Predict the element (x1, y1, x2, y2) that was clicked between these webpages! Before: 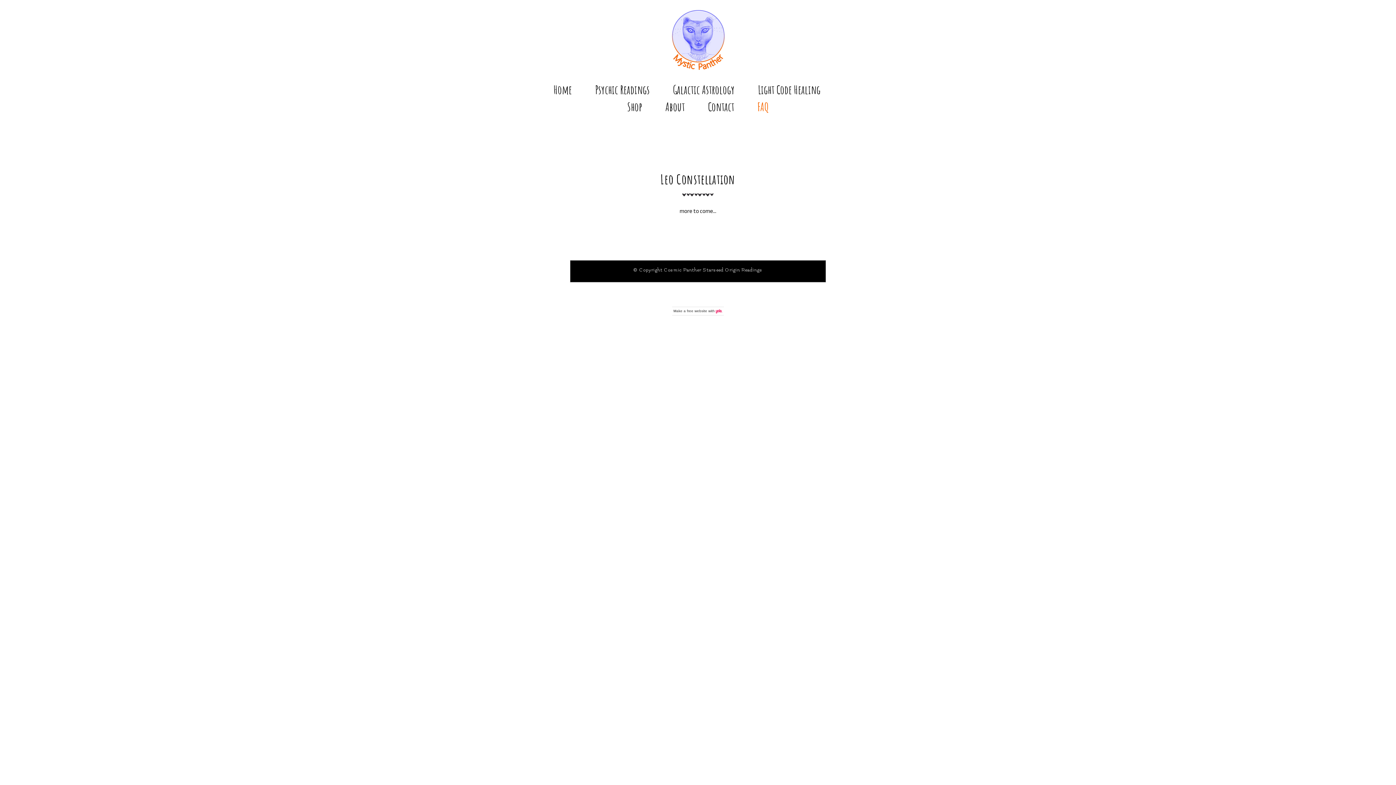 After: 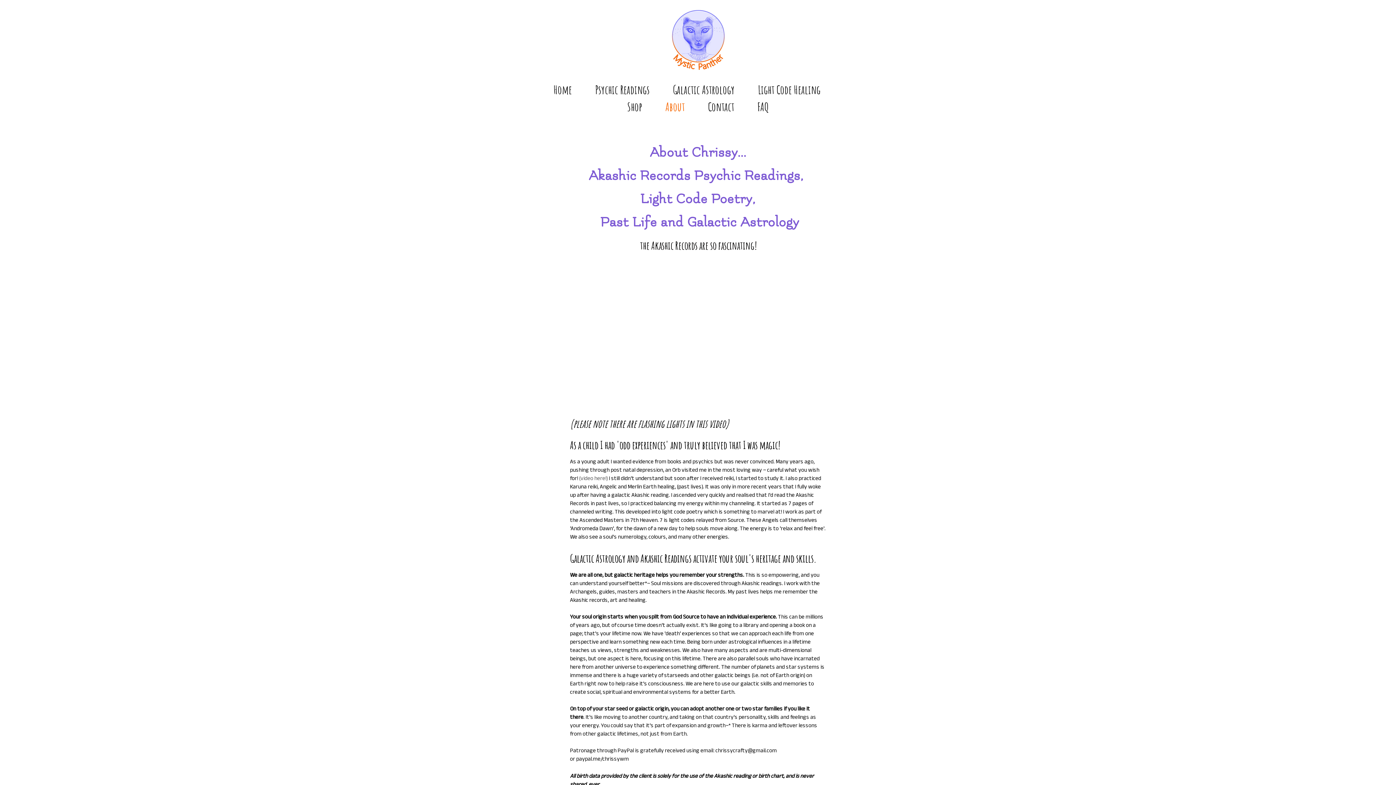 Action: bbox: (665, 99, 684, 114) label: About